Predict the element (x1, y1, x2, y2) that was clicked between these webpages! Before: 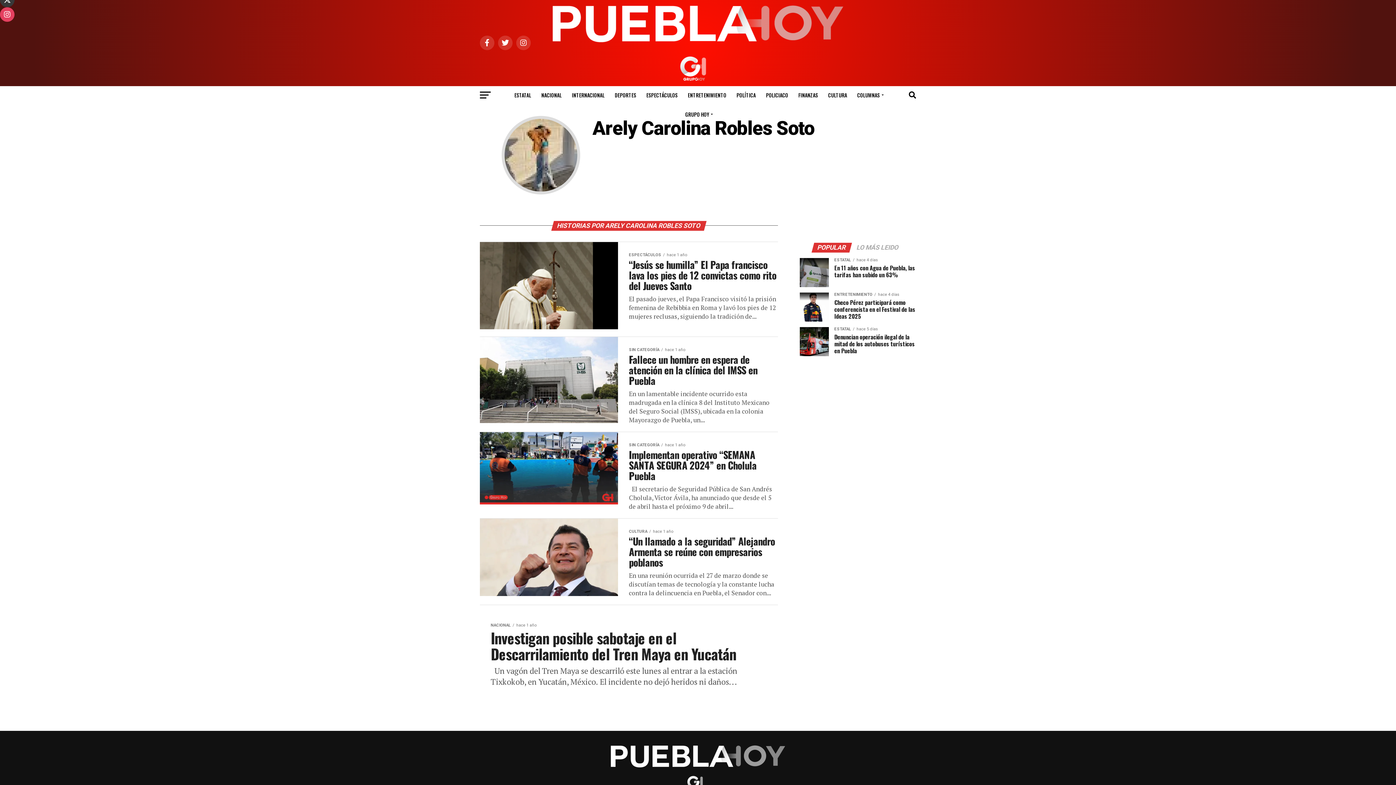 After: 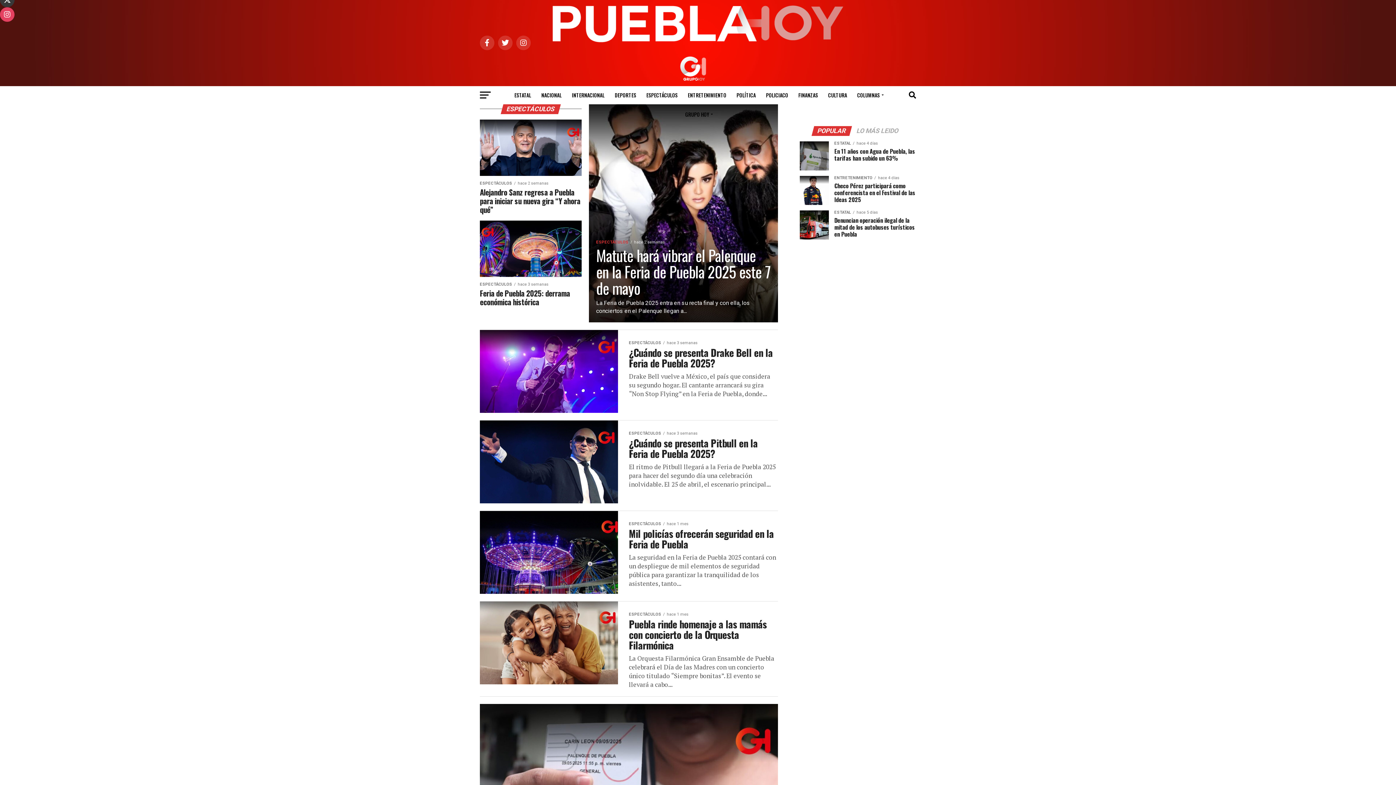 Action: label: ESPECTÁCULOS bbox: (642, 86, 682, 104)